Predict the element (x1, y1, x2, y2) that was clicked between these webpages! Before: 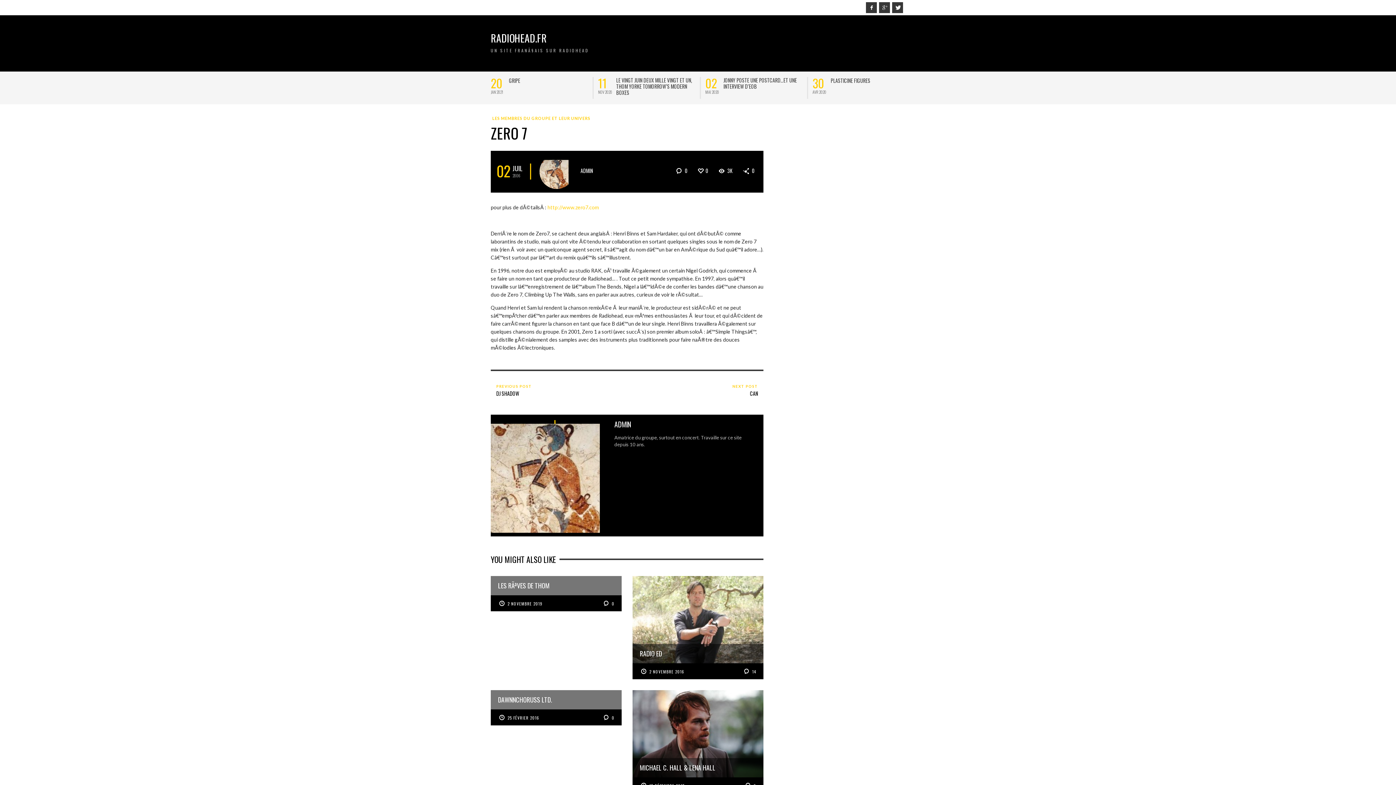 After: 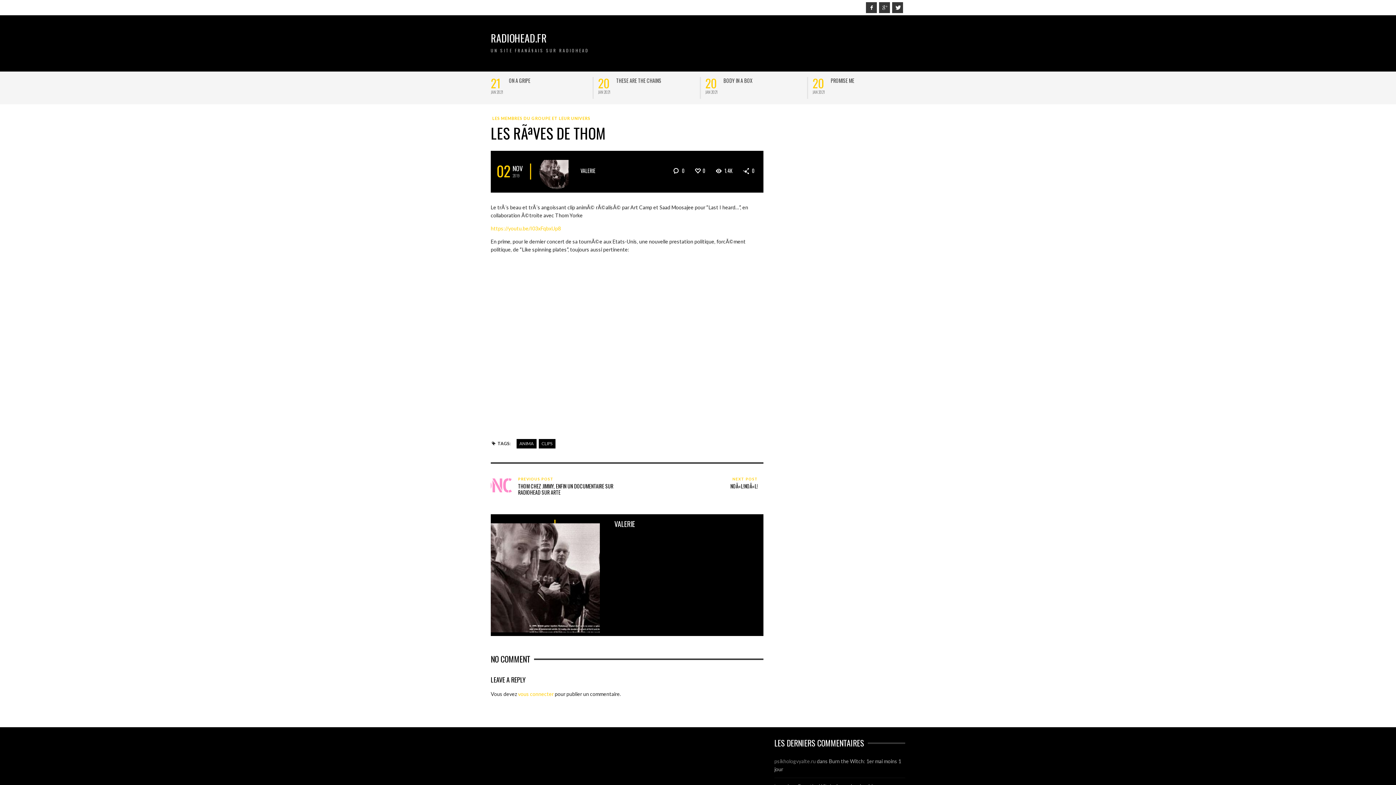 Action: label: 2 NOVEMBRE 2019 bbox: (507, 599, 542, 607)